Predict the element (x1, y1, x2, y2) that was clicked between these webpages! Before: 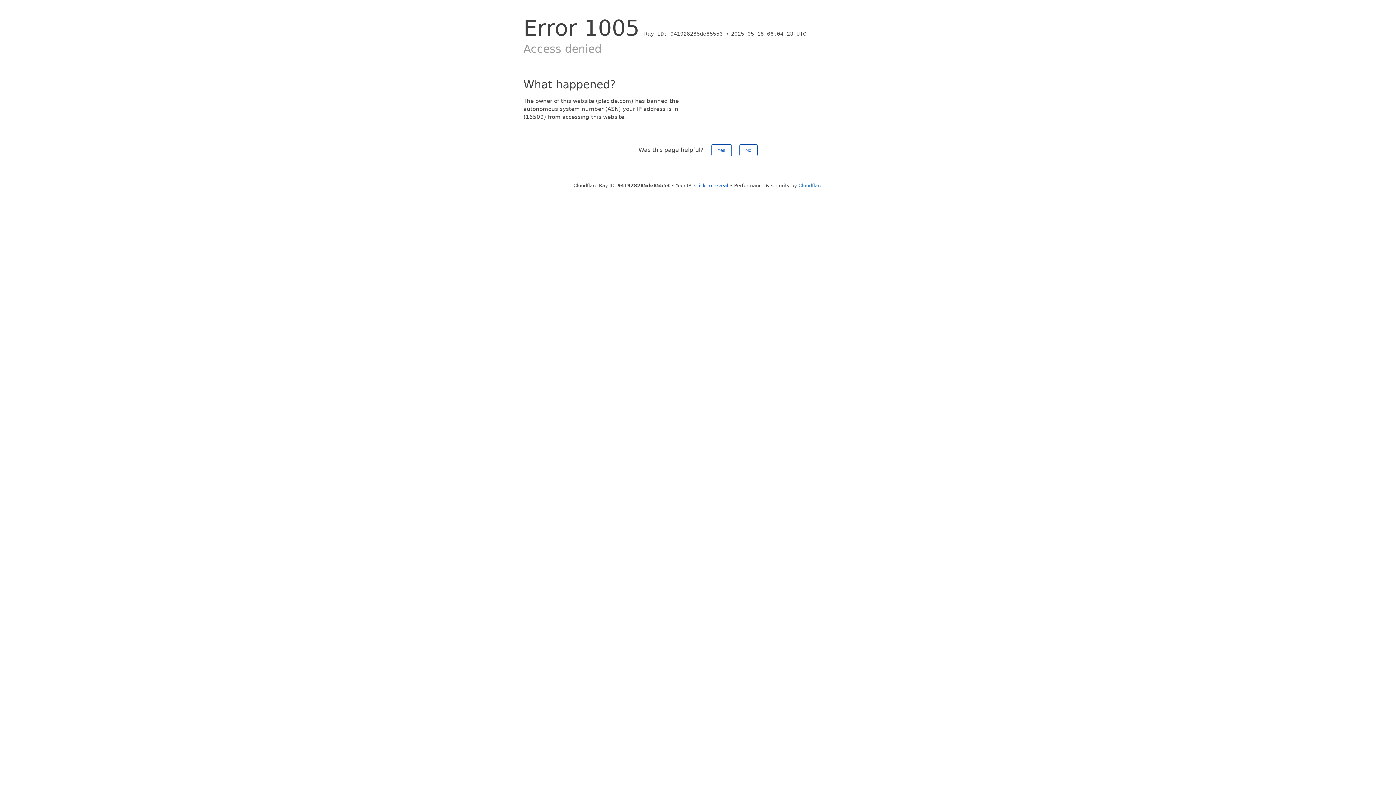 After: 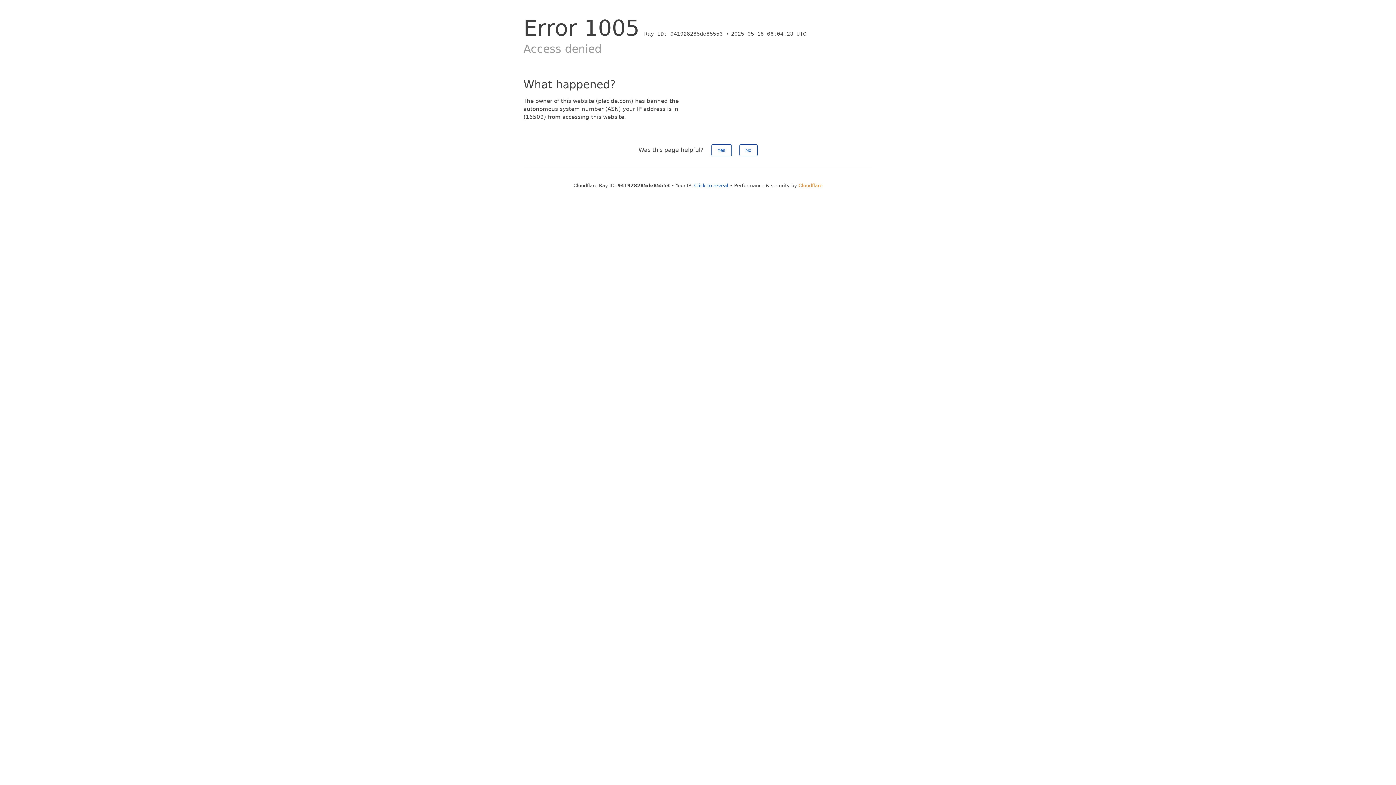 Action: bbox: (798, 182, 822, 188) label: Cloudflare